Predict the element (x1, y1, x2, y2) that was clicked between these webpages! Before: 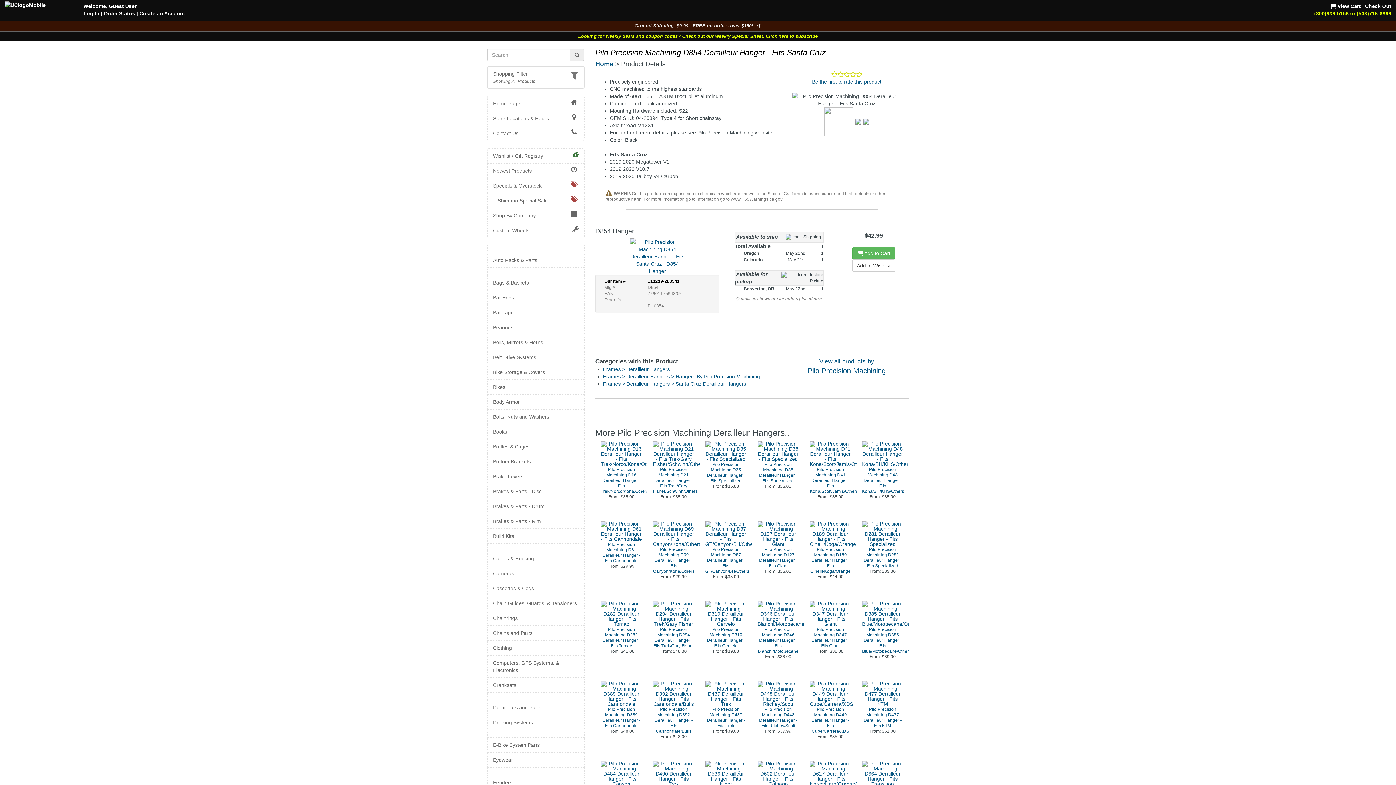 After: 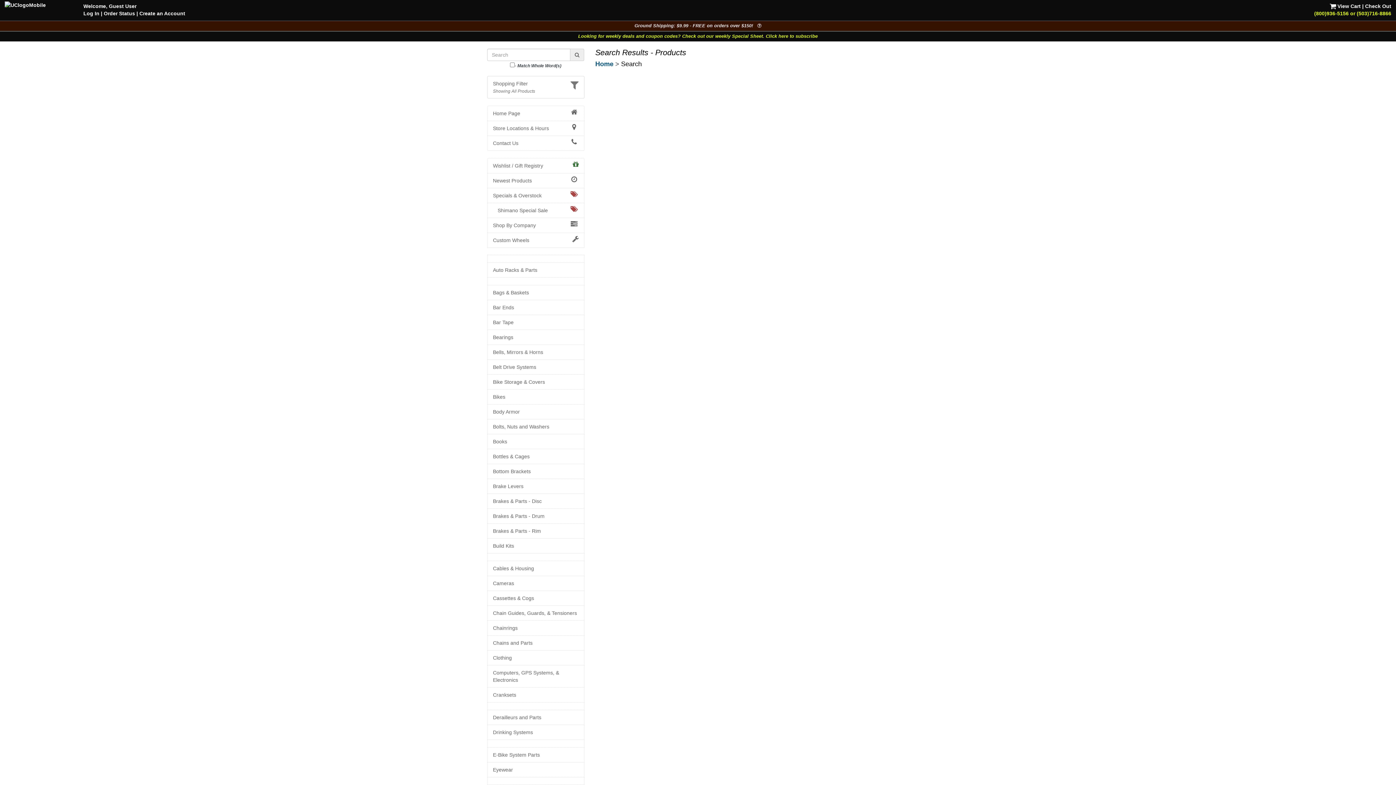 Action: bbox: (574, 52, 579, 57) label: Go